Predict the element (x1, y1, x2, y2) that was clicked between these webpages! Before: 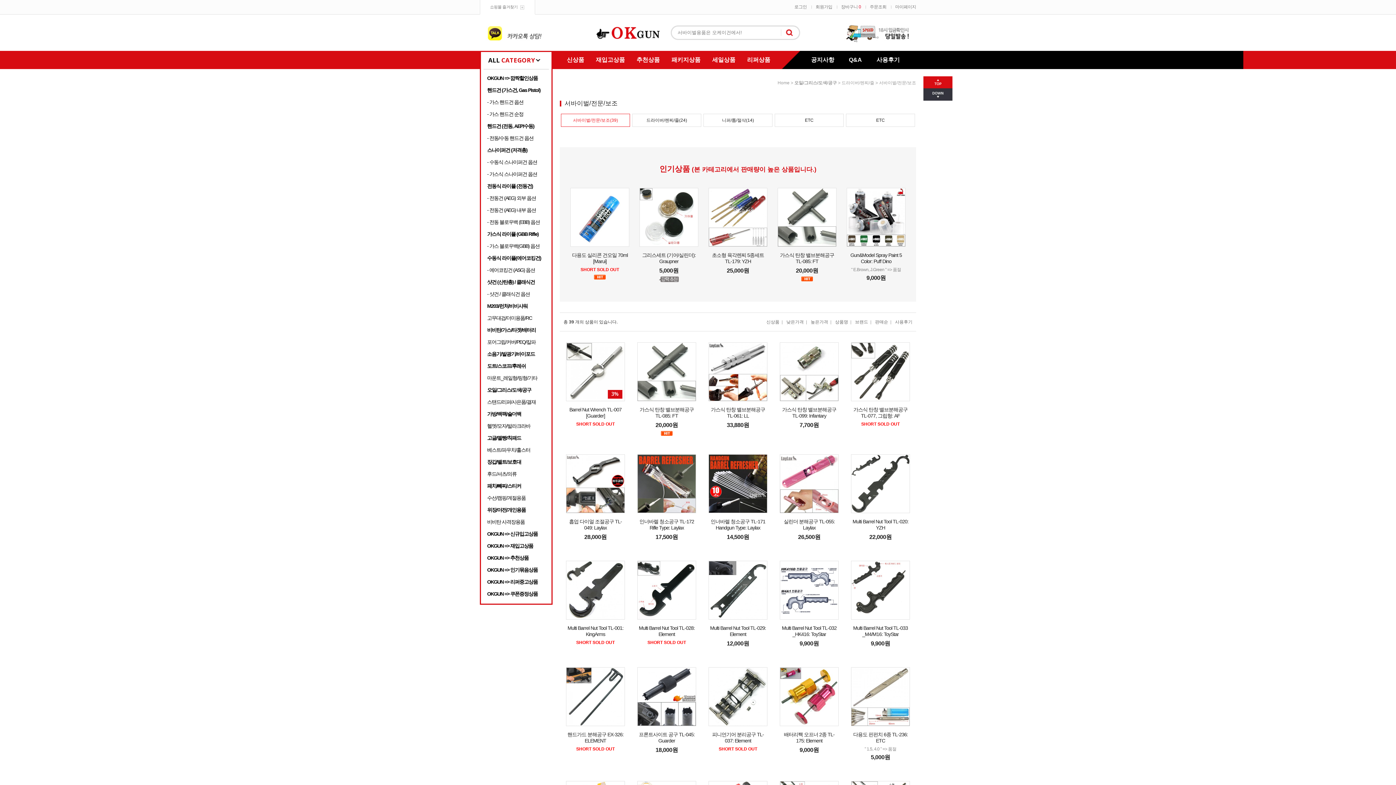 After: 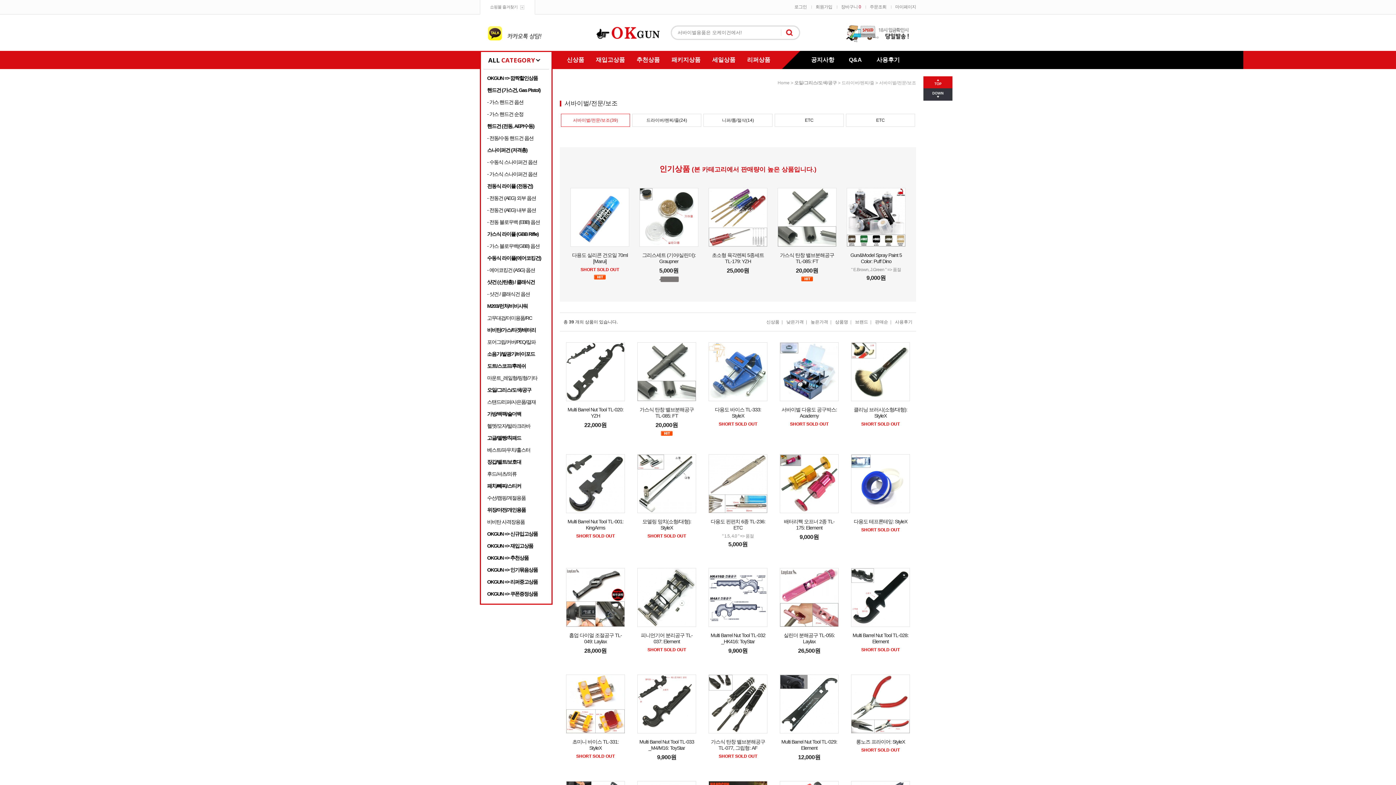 Action: label: 사용후기 bbox: (895, 313, 912, 331)